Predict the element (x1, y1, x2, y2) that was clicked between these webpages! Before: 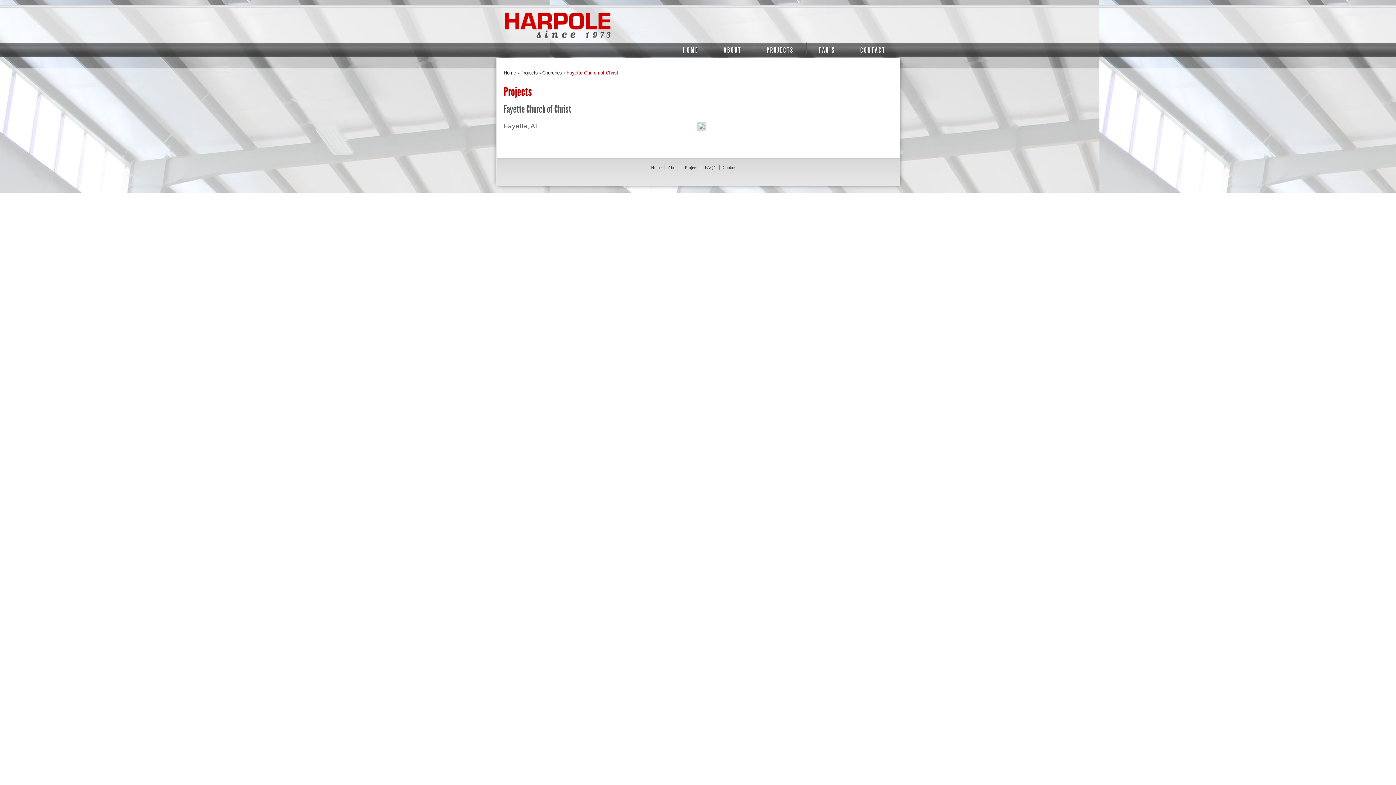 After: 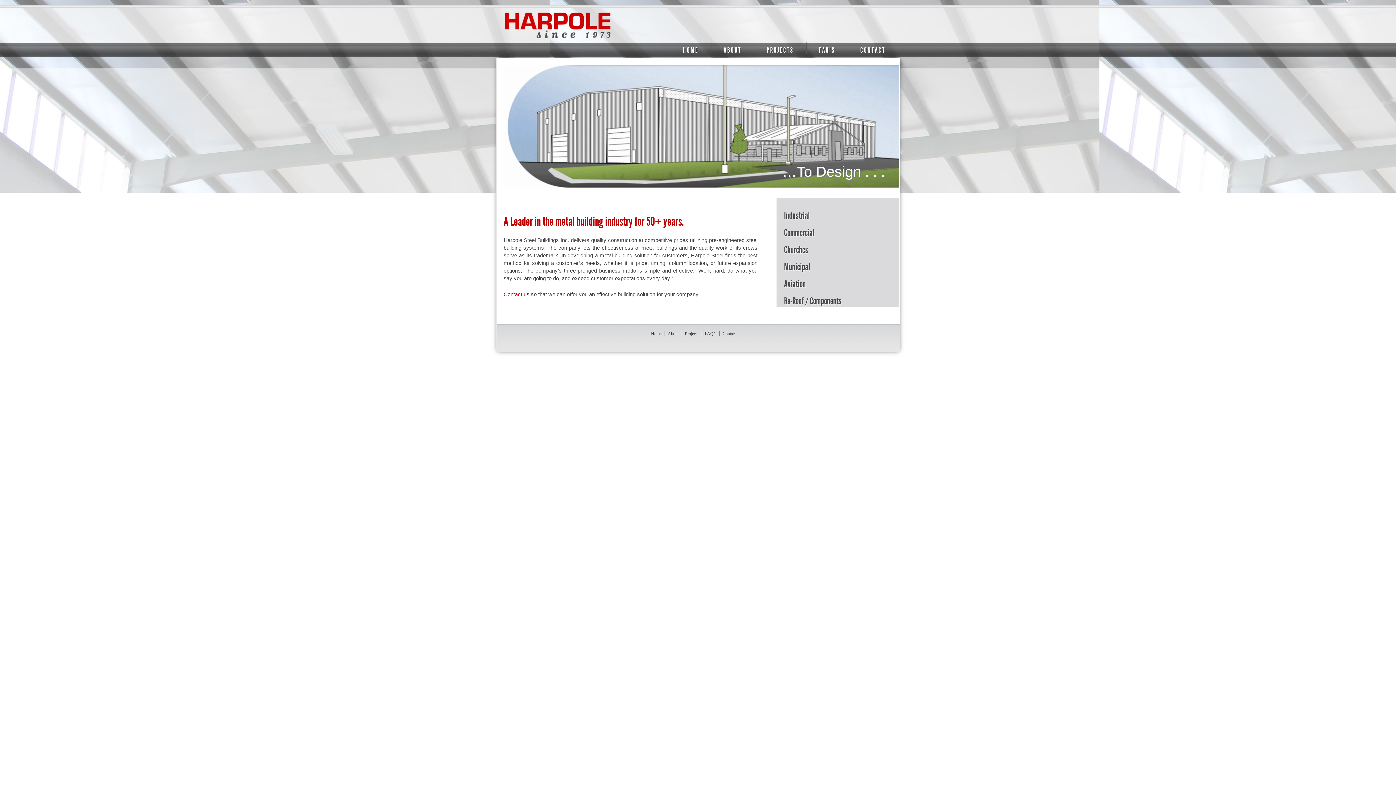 Action: bbox: (503, 70, 516, 75) label: Home